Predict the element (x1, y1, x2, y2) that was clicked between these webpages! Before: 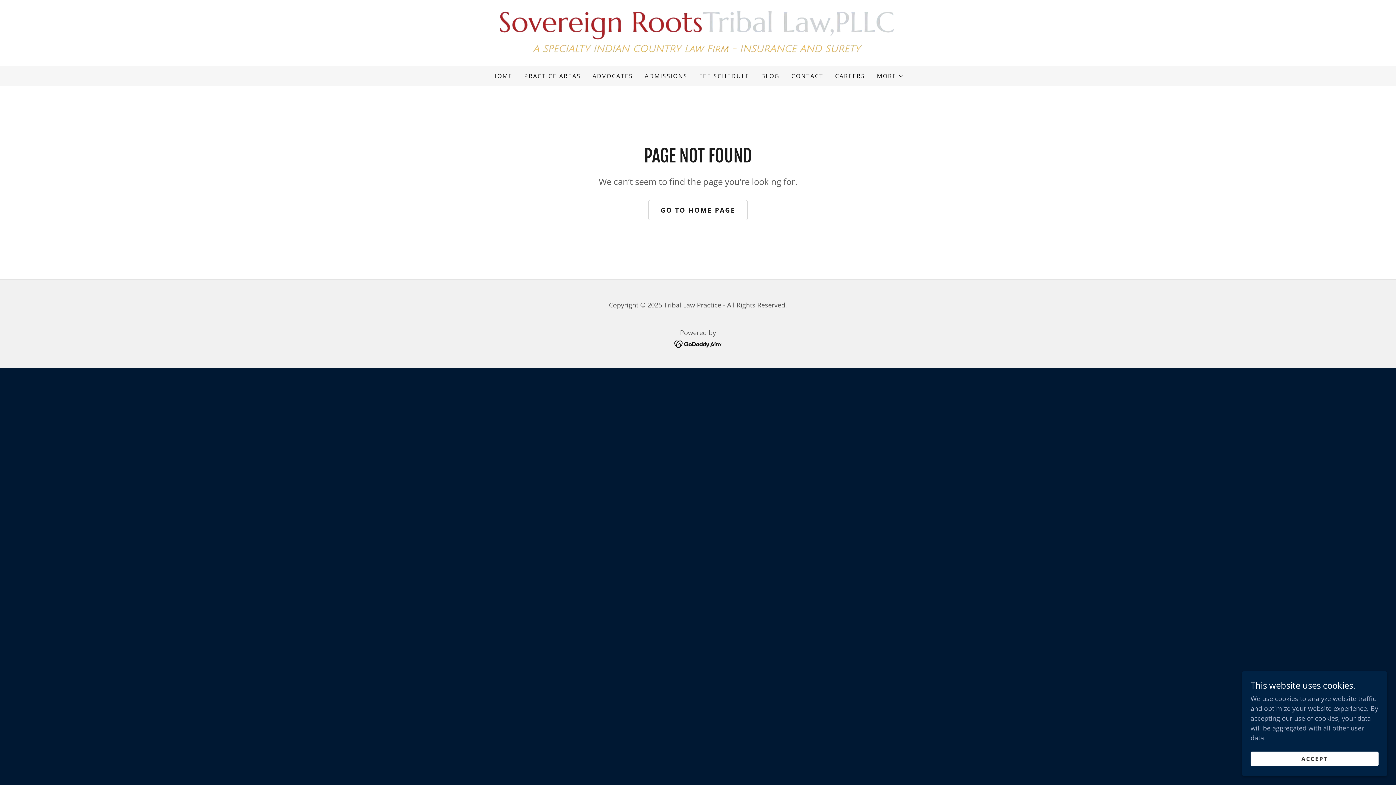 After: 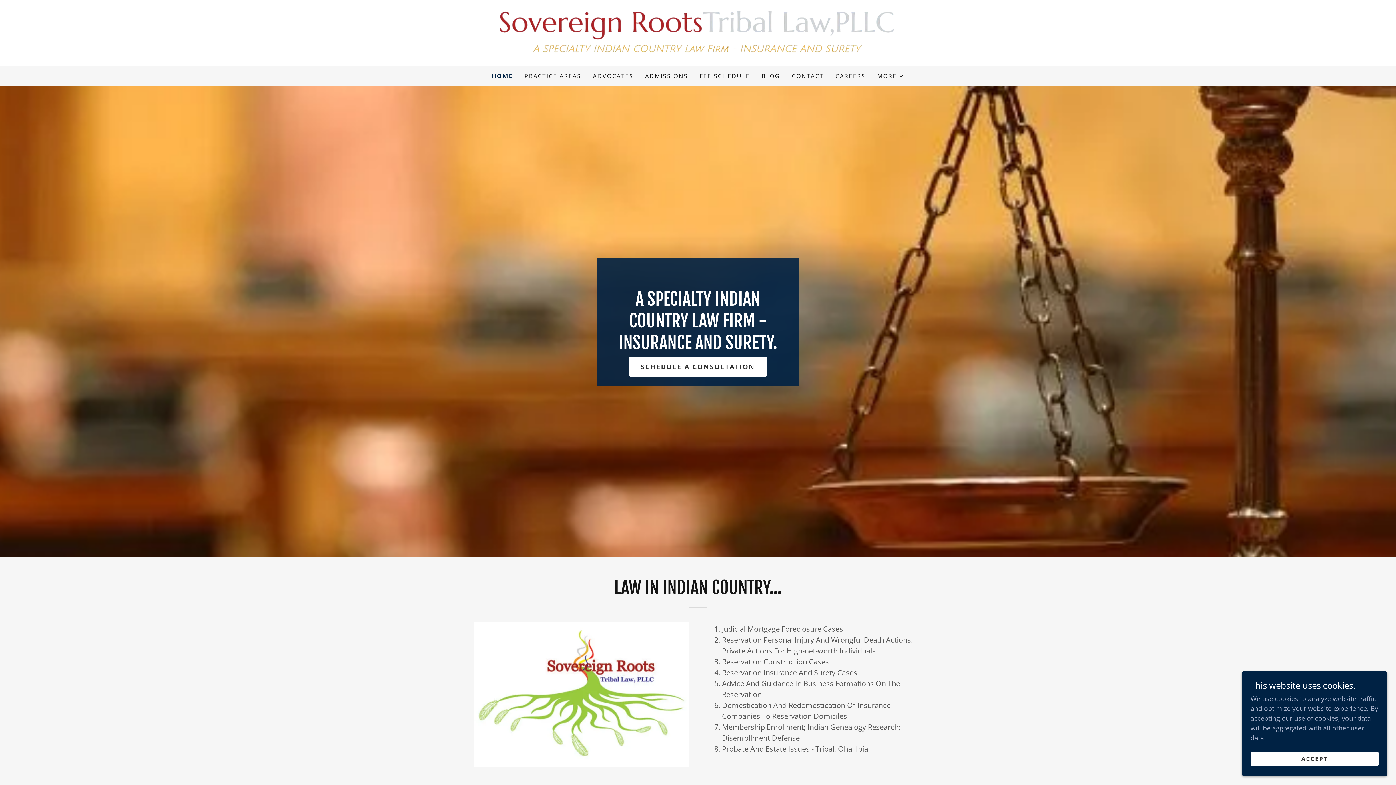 Action: bbox: (496, 27, 899, 36)